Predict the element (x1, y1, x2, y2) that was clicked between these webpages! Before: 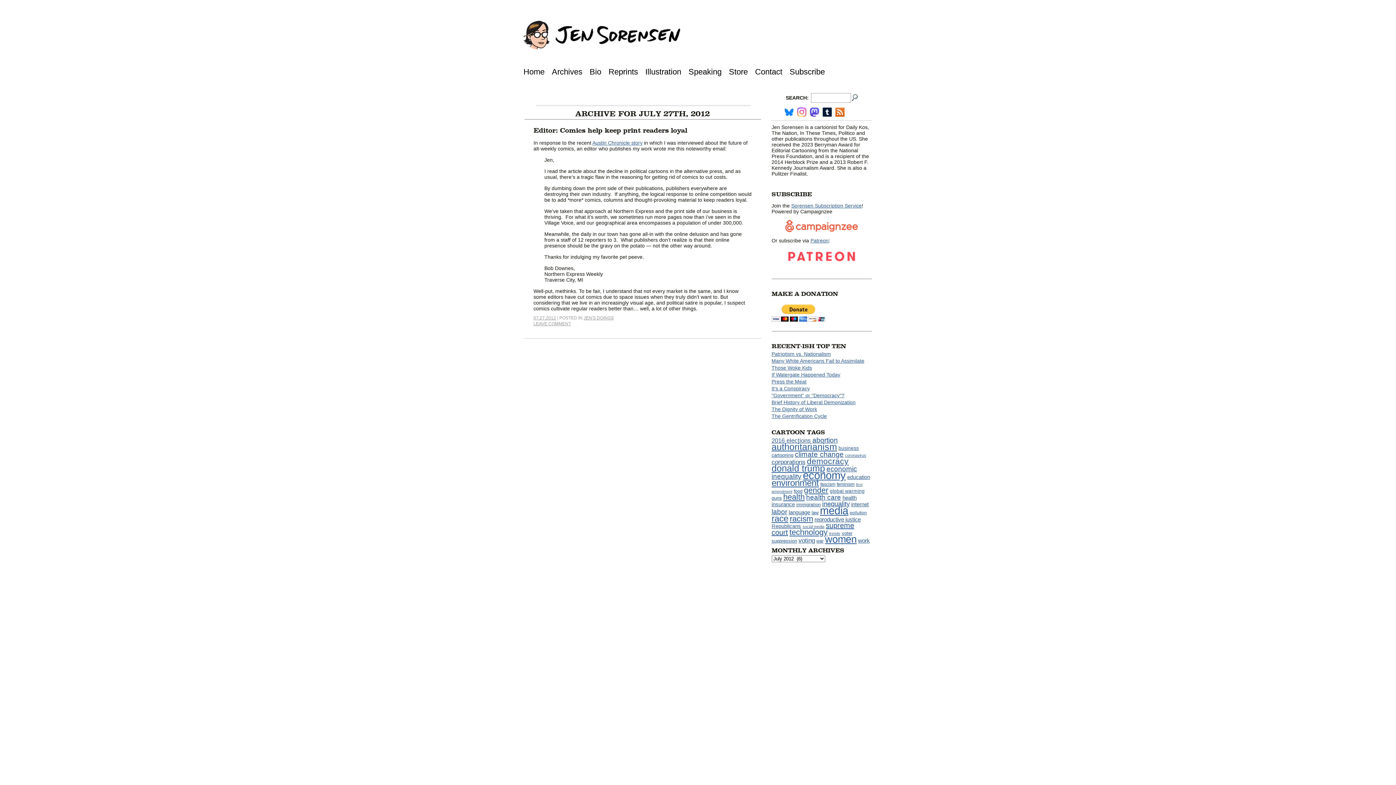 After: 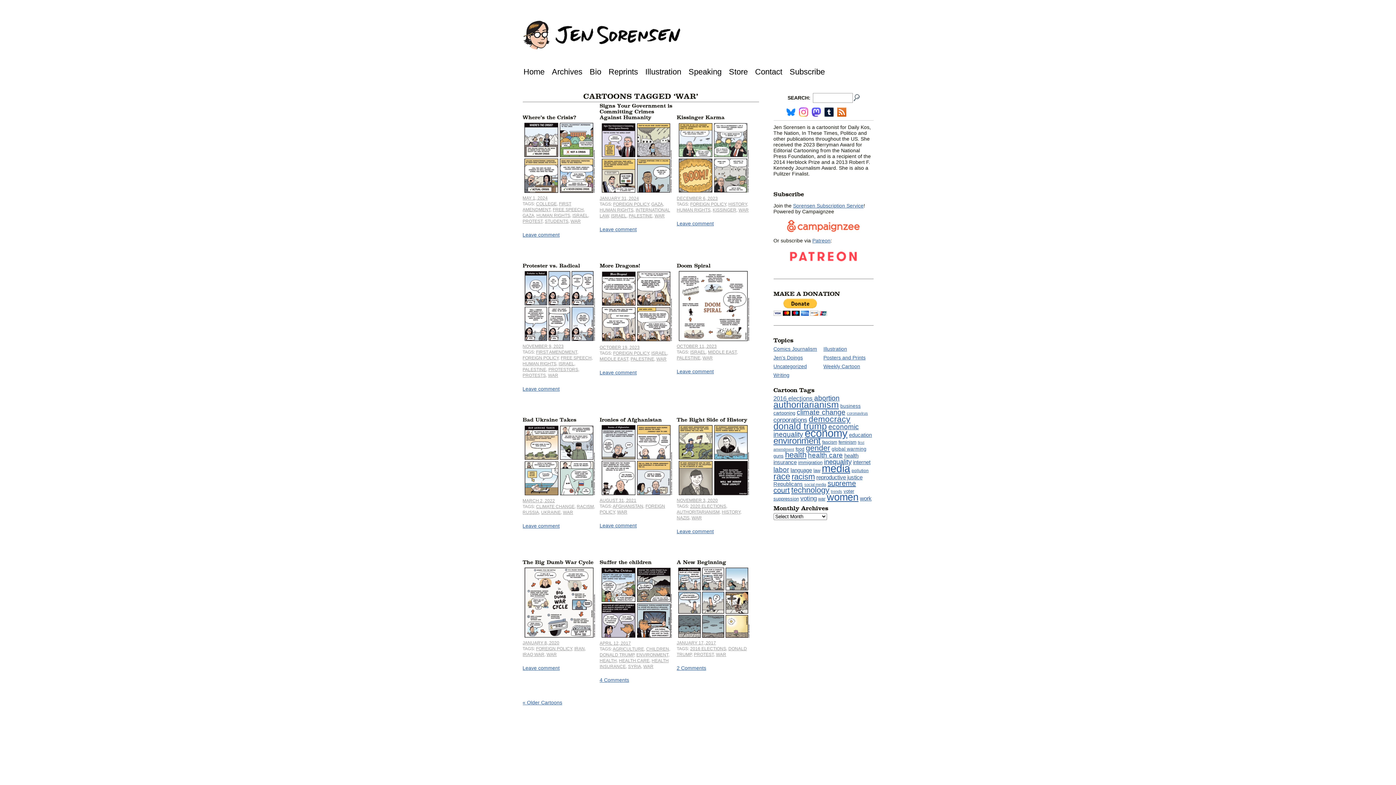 Action: label: war (23 items) bbox: (816, 538, 823, 544)